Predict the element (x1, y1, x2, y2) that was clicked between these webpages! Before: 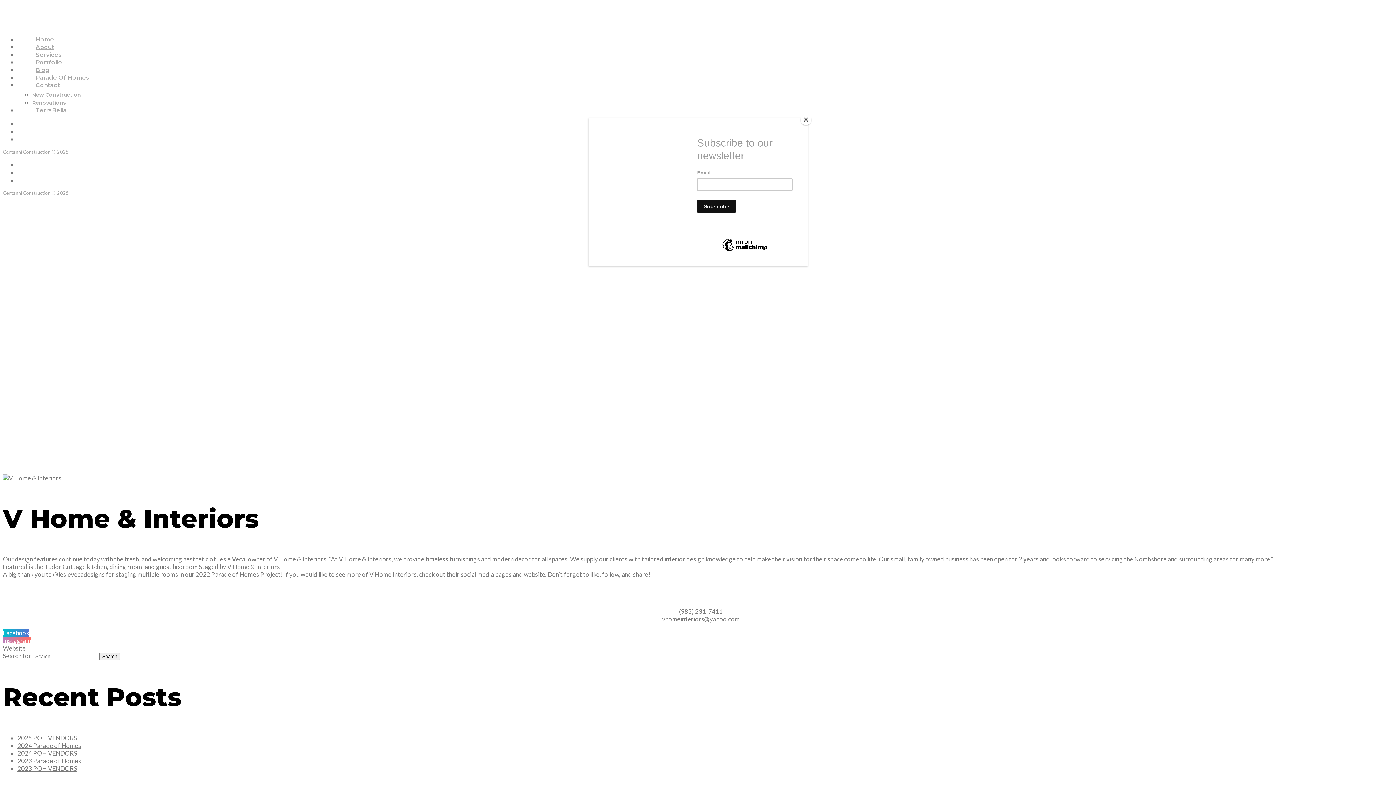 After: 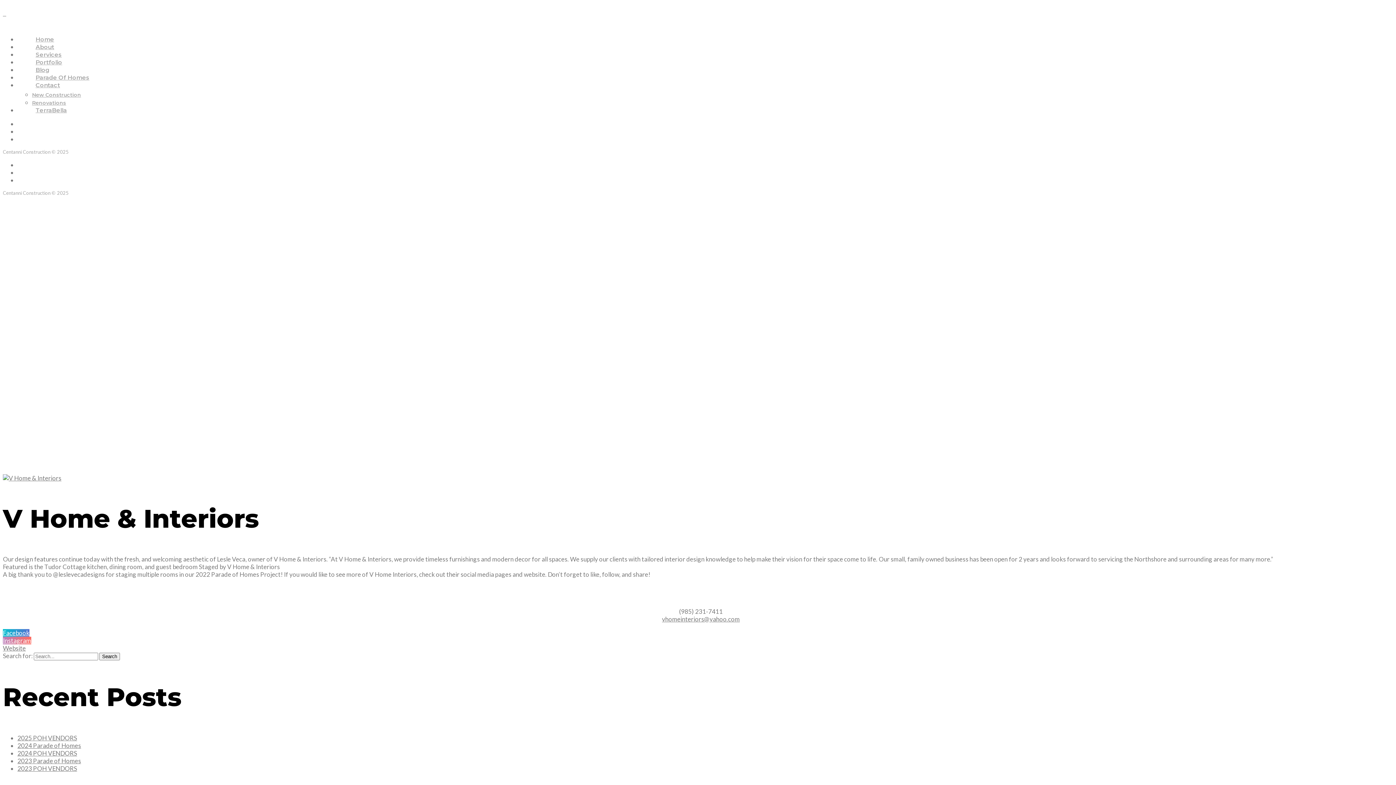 Action: bbox: (800, 114, 811, 125) label: Close